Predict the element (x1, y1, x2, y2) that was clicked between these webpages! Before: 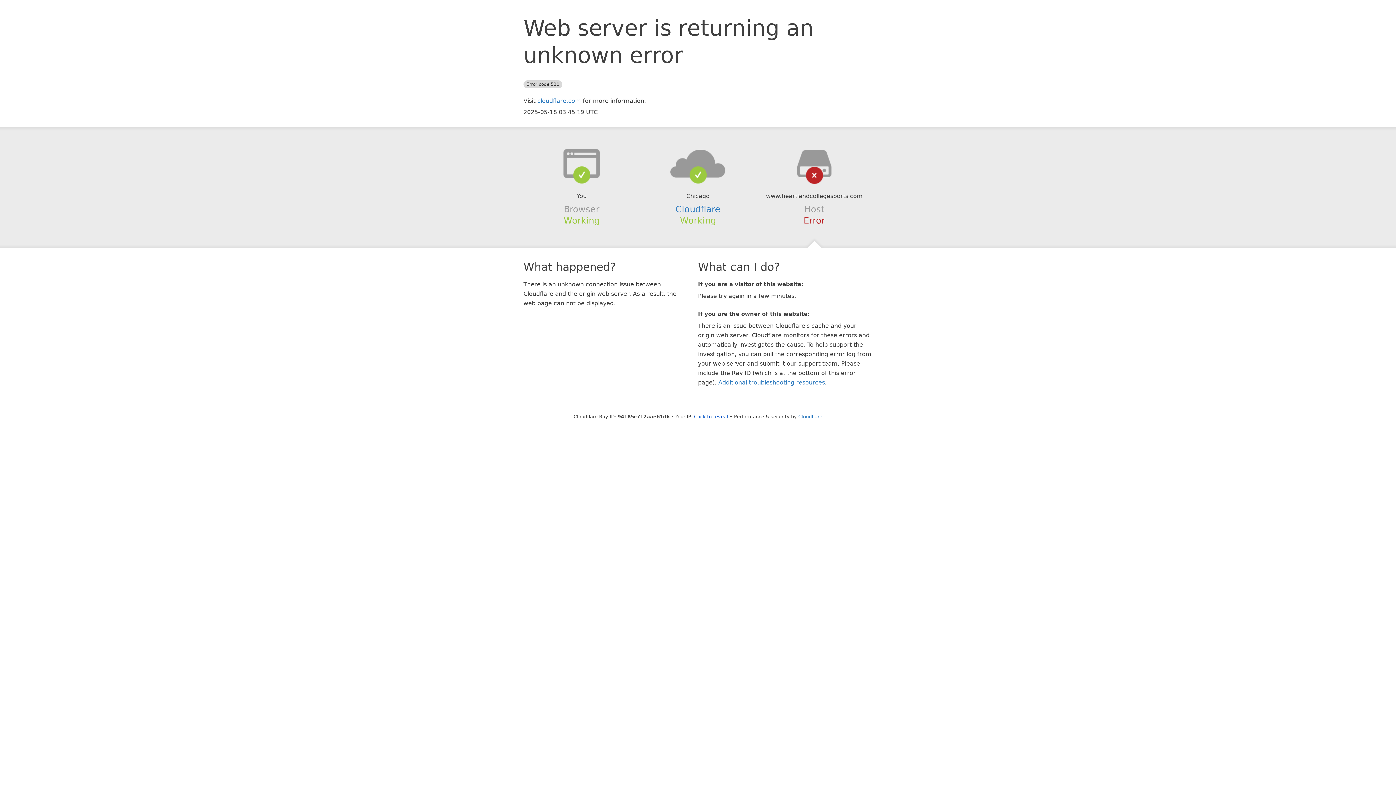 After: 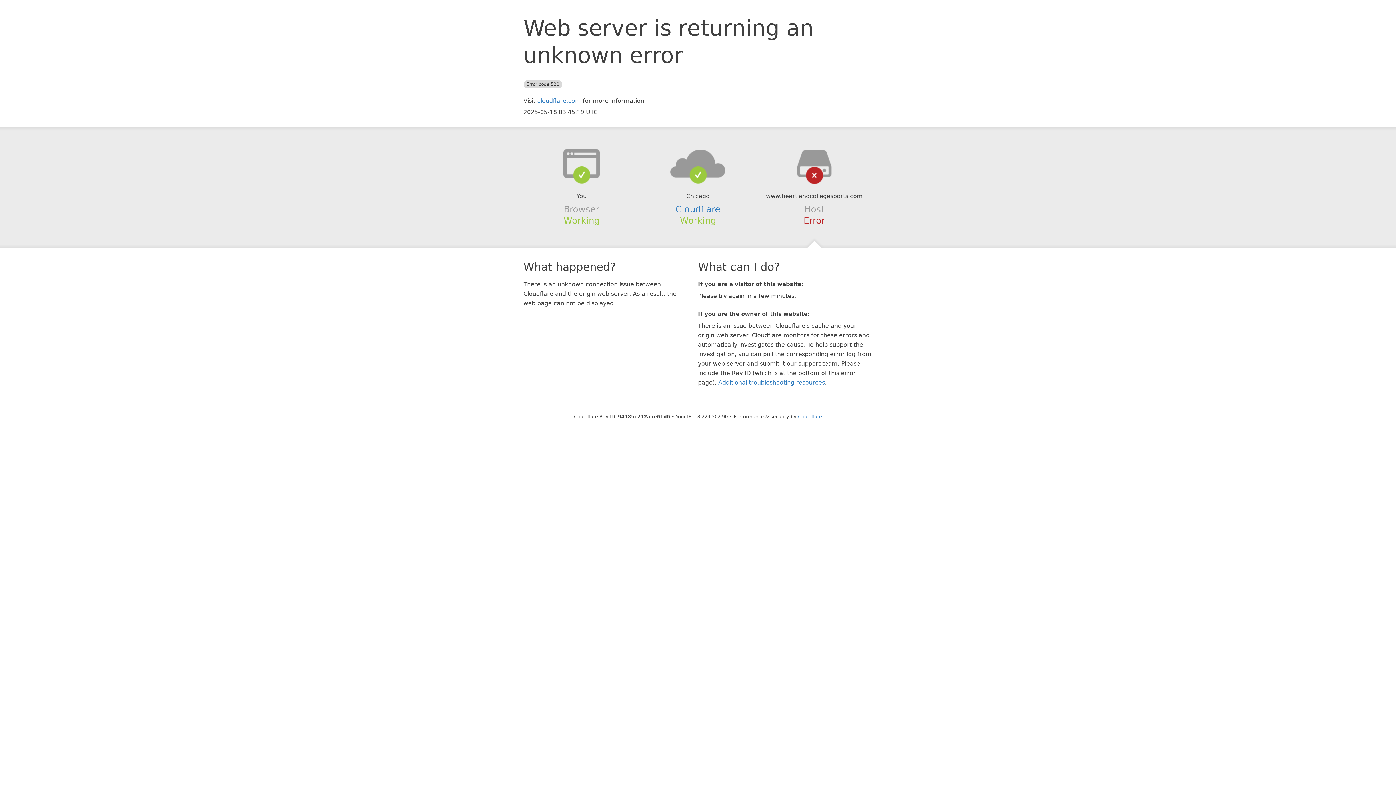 Action: label: Click to reveal bbox: (694, 414, 728, 419)